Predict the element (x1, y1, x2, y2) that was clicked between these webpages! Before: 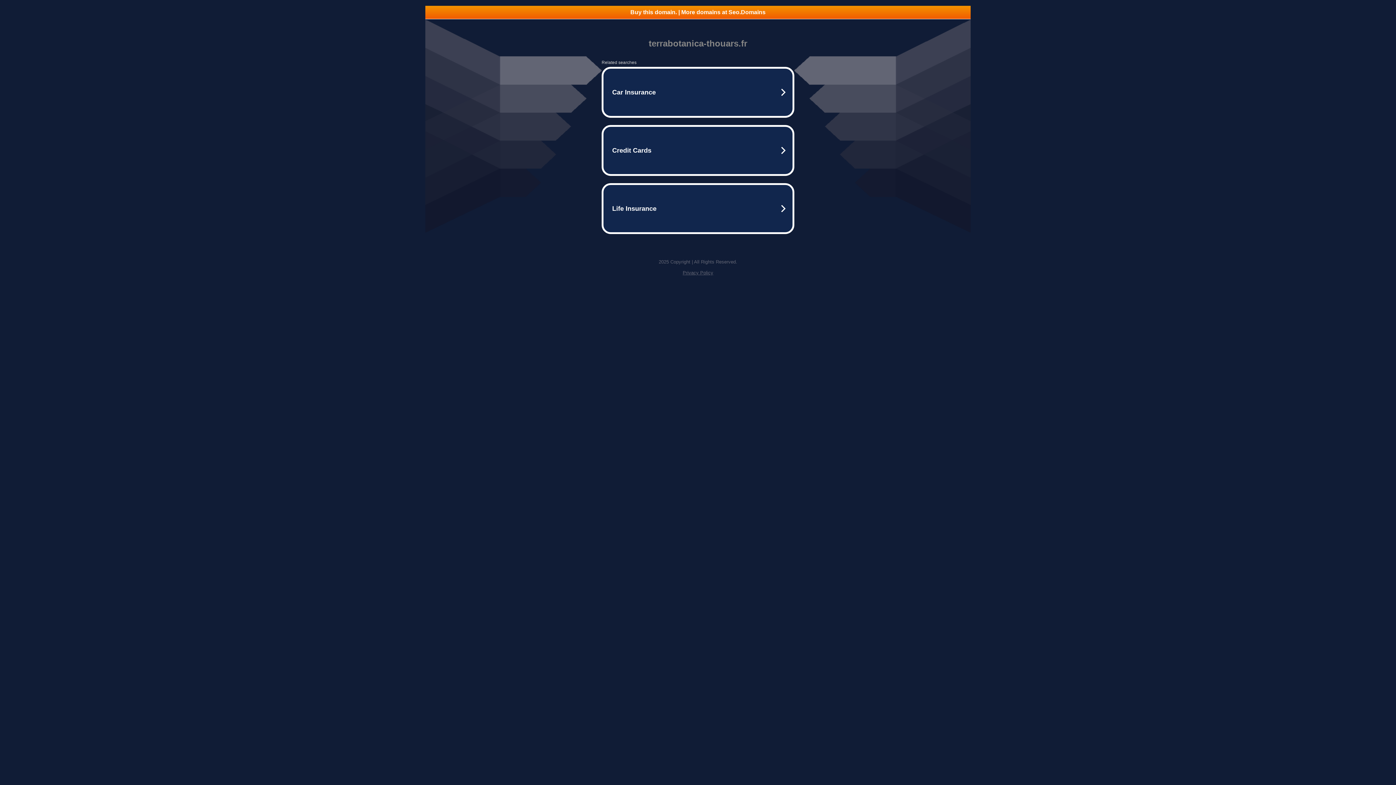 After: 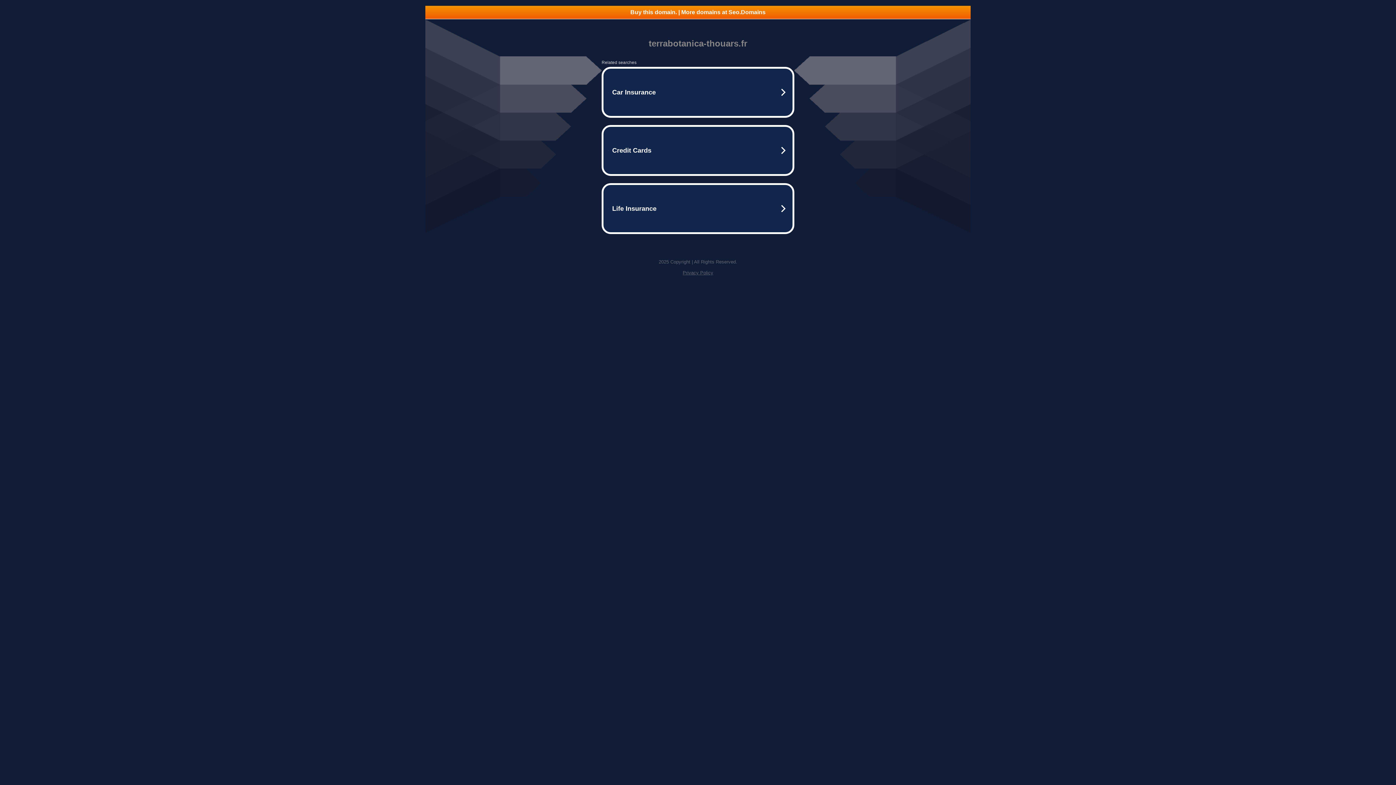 Action: label: Privacy Policy bbox: (682, 270, 713, 275)